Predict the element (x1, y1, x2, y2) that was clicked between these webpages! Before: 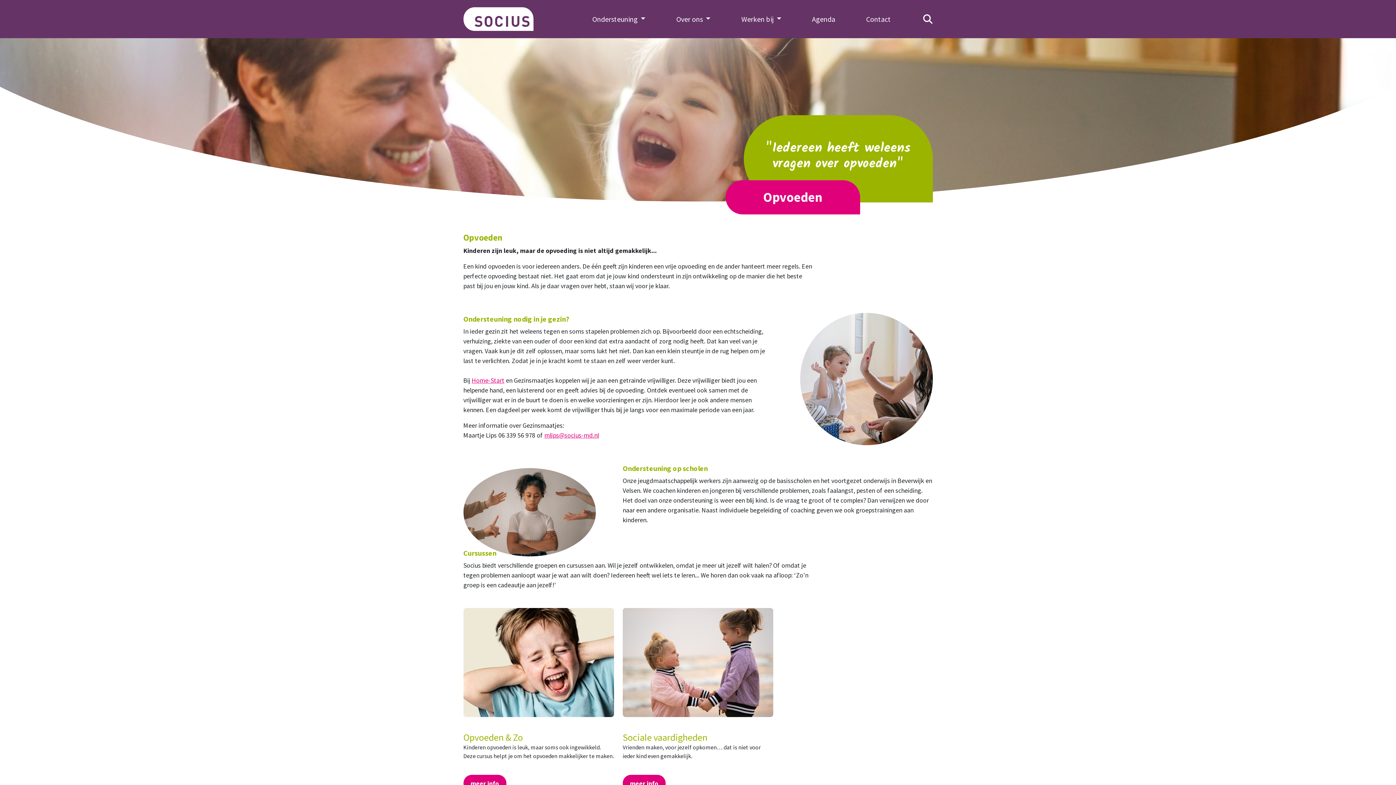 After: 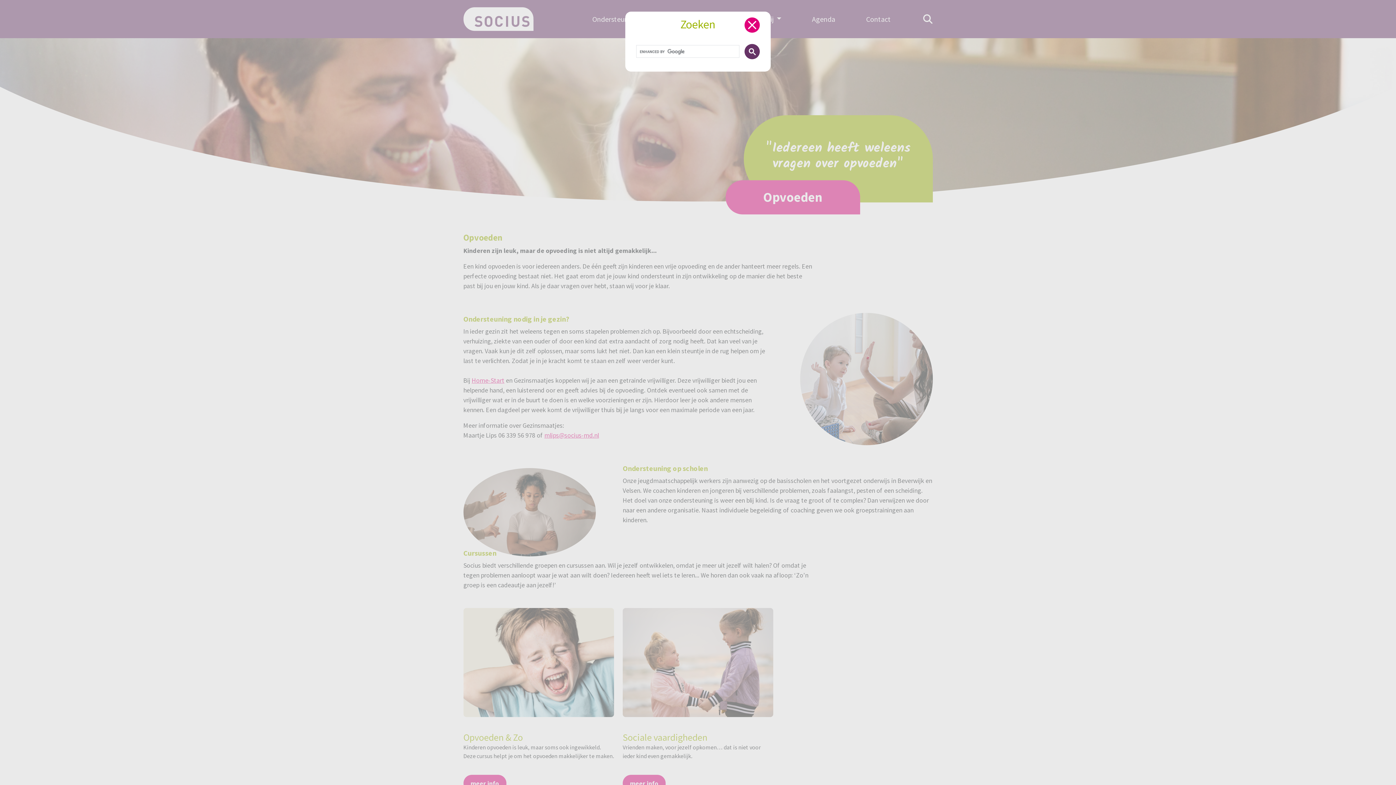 Action: bbox: (923, 12, 932, 26)